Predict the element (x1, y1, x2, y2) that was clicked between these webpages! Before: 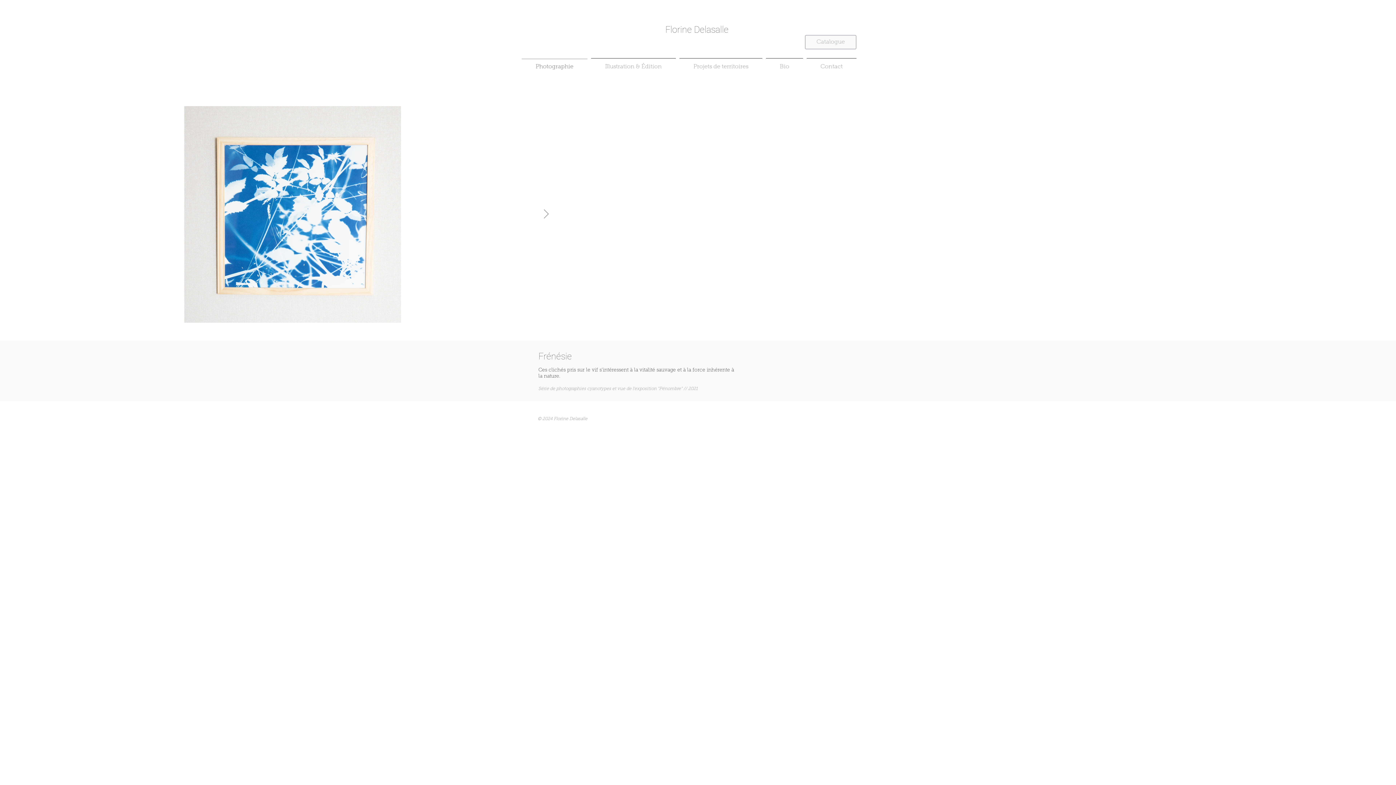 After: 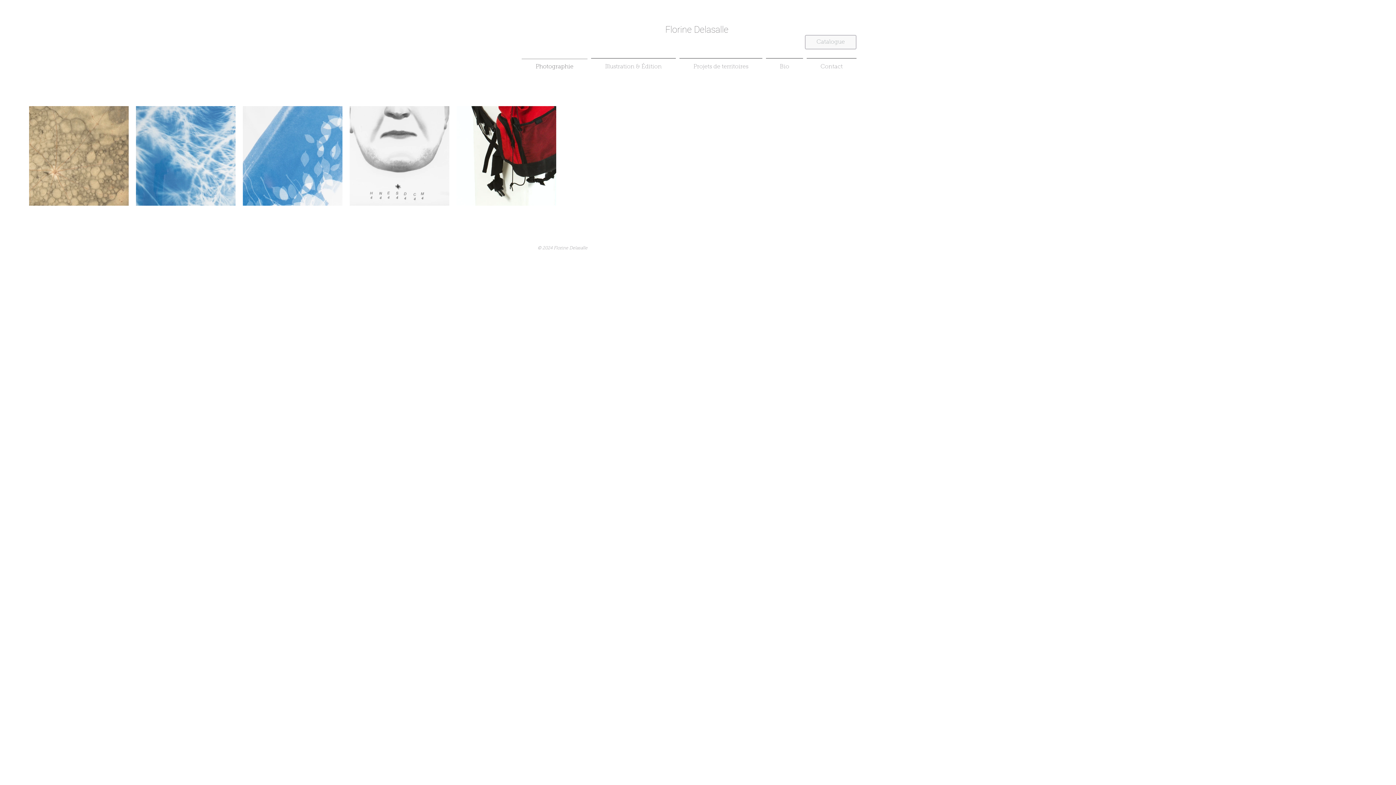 Action: bbox: (520, 58, 589, 69) label: Photographie